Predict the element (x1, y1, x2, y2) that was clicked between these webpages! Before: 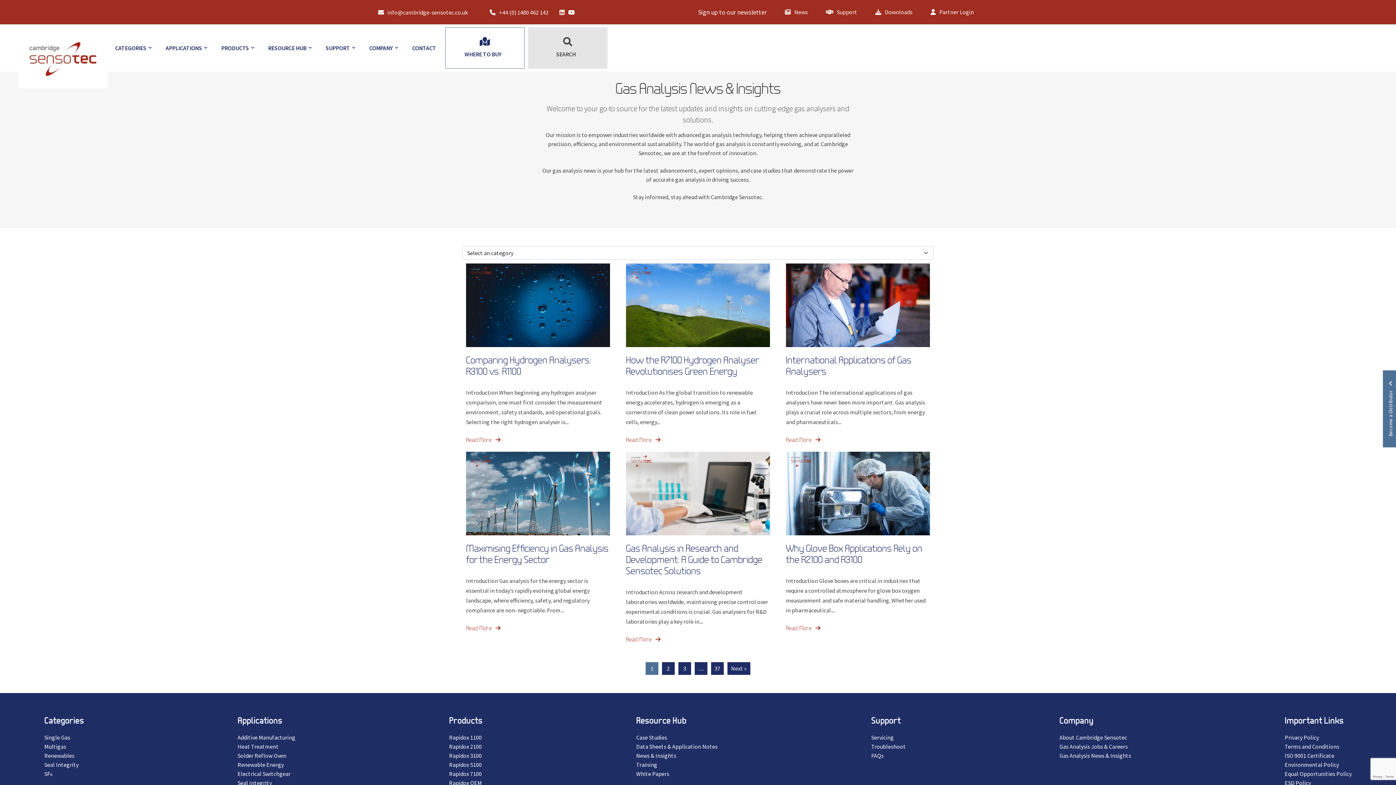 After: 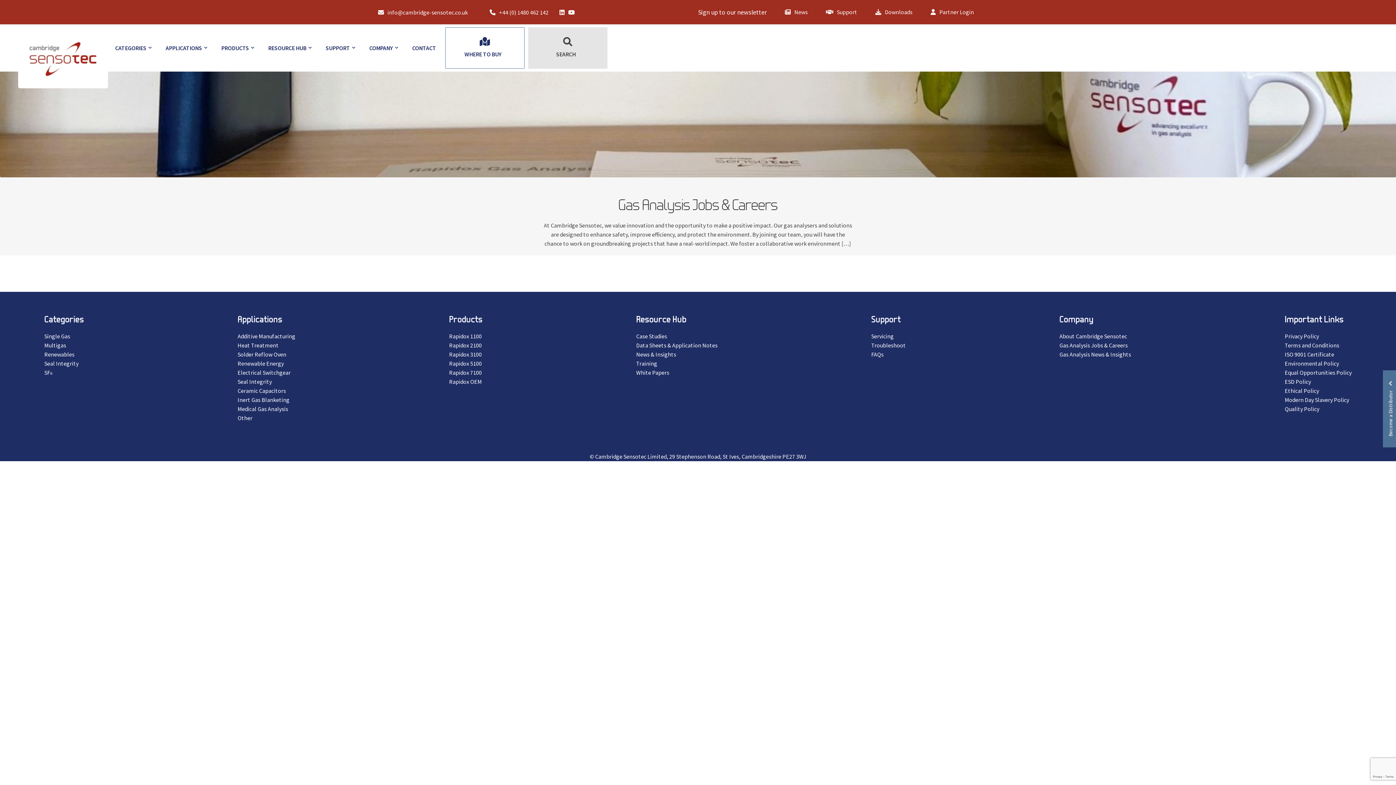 Action: label: Gas Analysis Jobs & Careers bbox: (1059, 743, 1128, 750)